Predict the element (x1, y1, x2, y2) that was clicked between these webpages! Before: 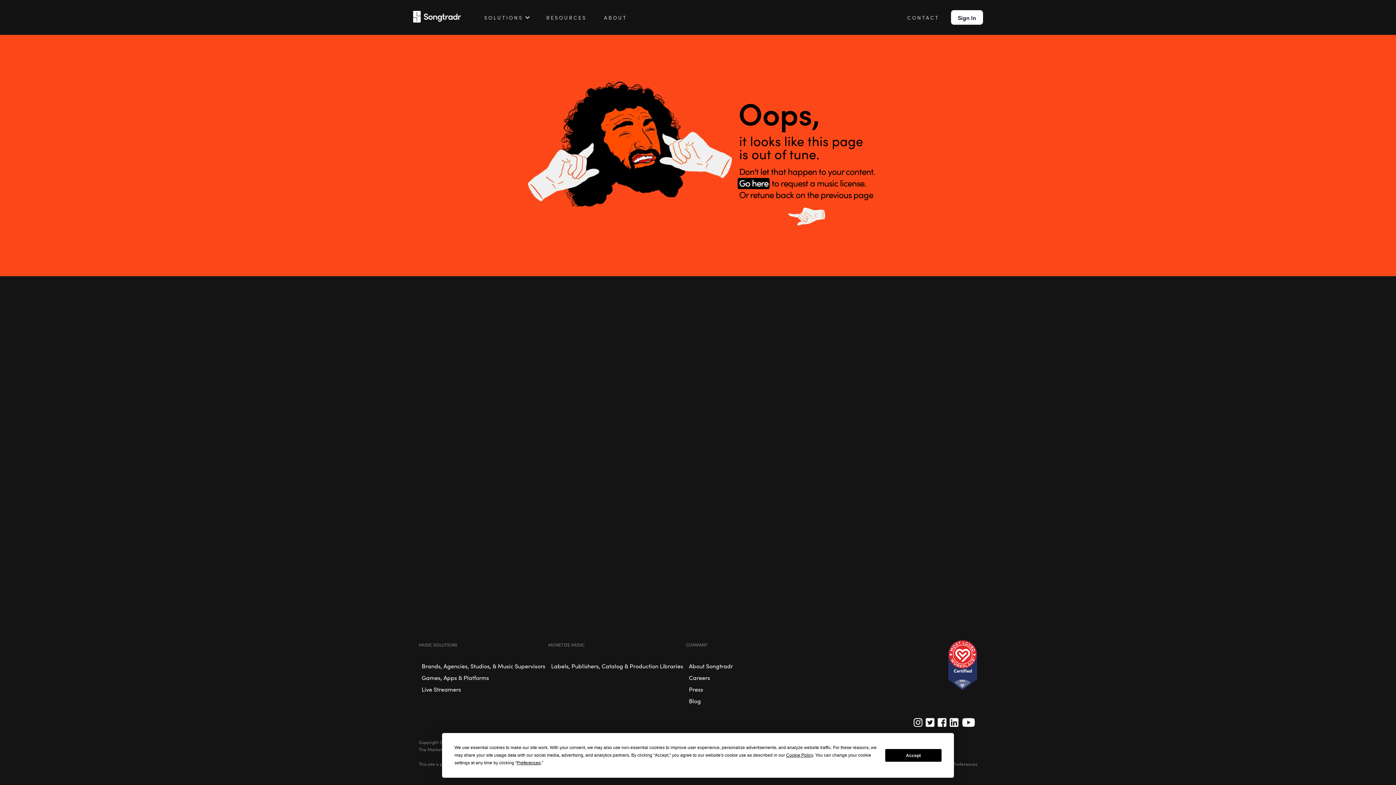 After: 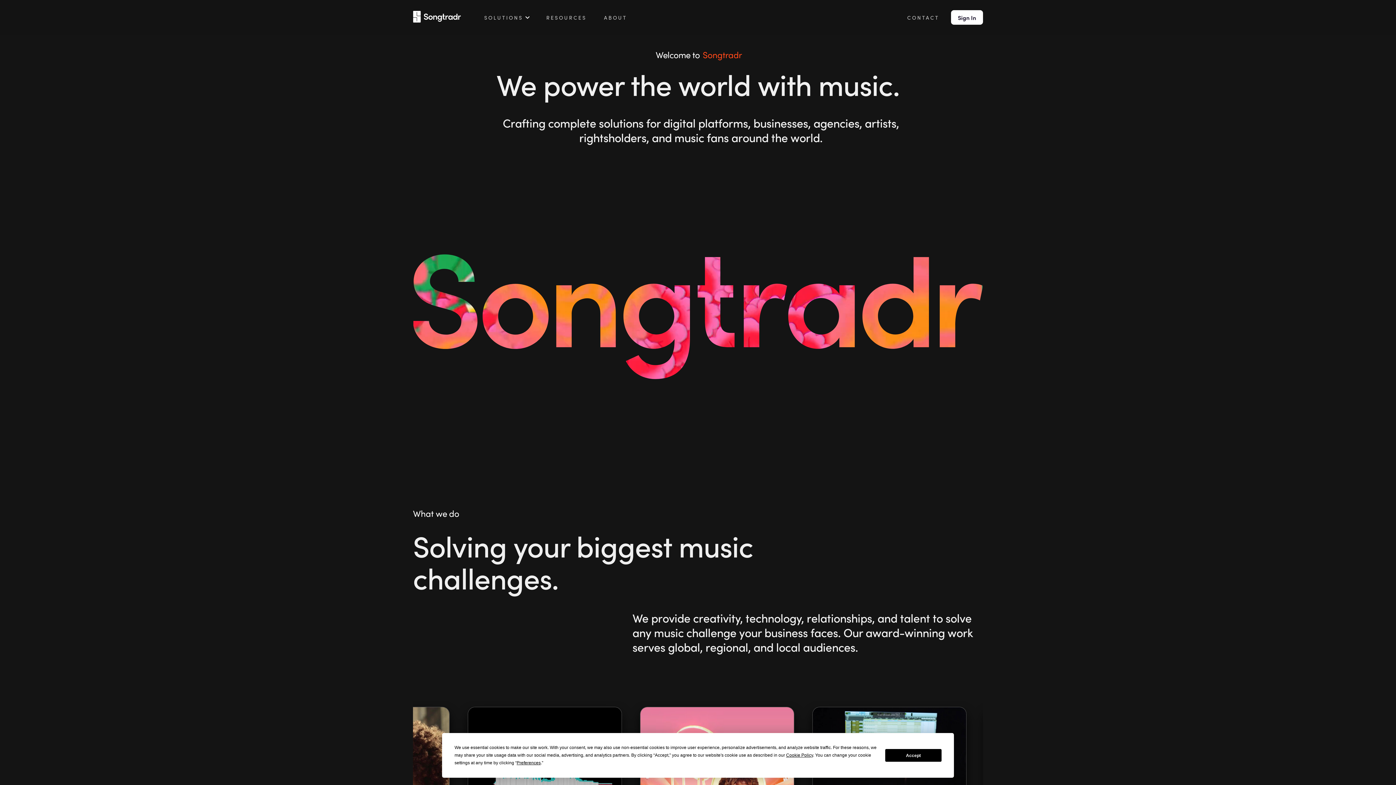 Action: bbox: (413, 10, 461, 24)